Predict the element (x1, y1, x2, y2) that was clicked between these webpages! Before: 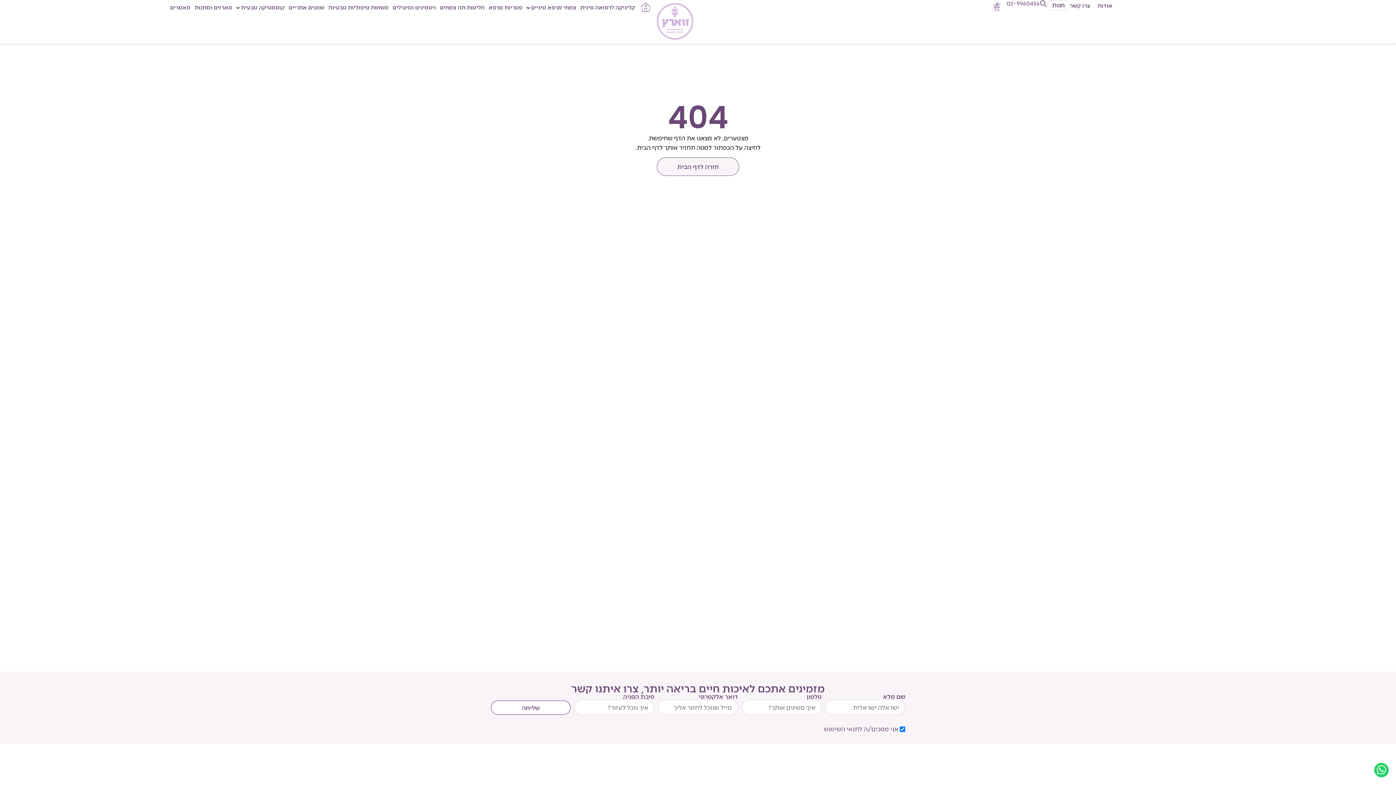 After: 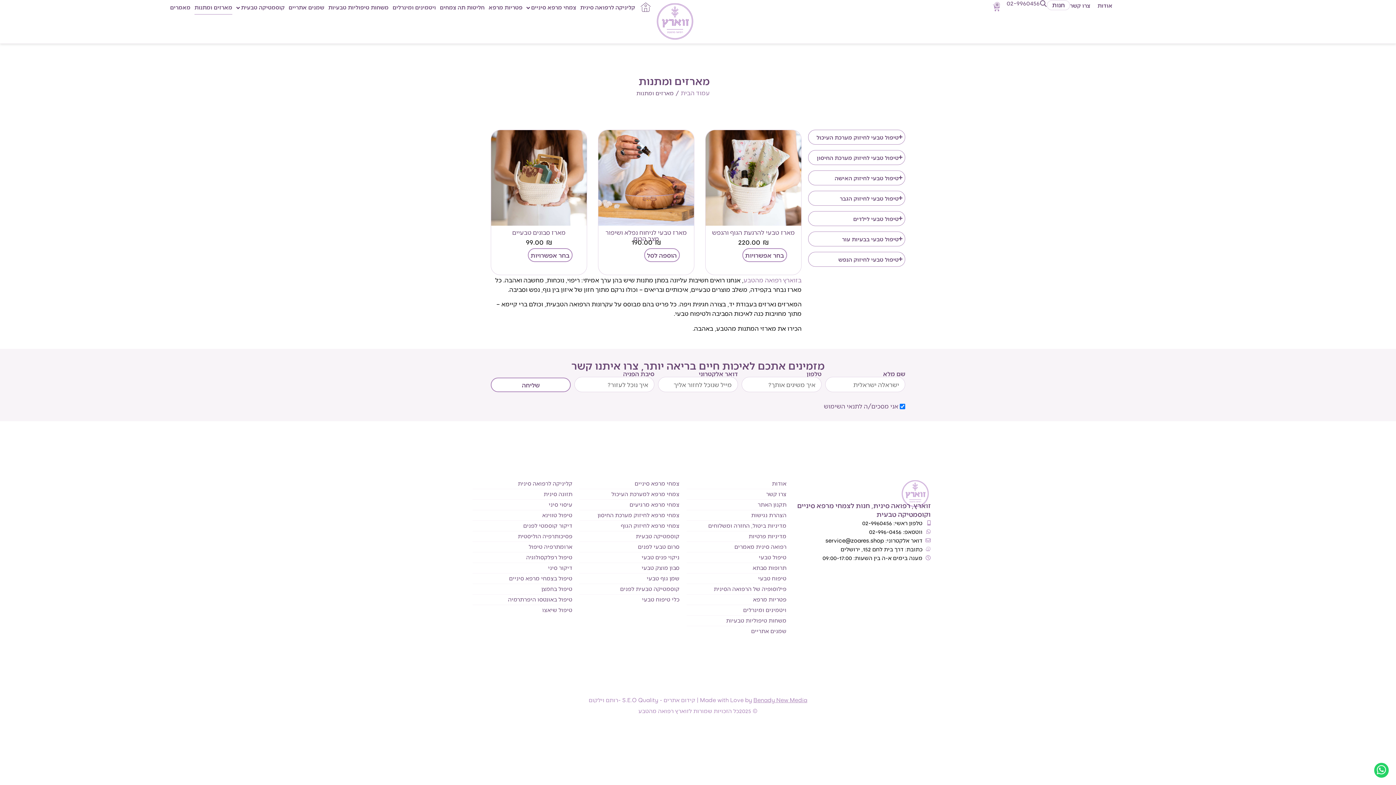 Action: bbox: (194, 0, 232, 14) label: מארזים ומתנות